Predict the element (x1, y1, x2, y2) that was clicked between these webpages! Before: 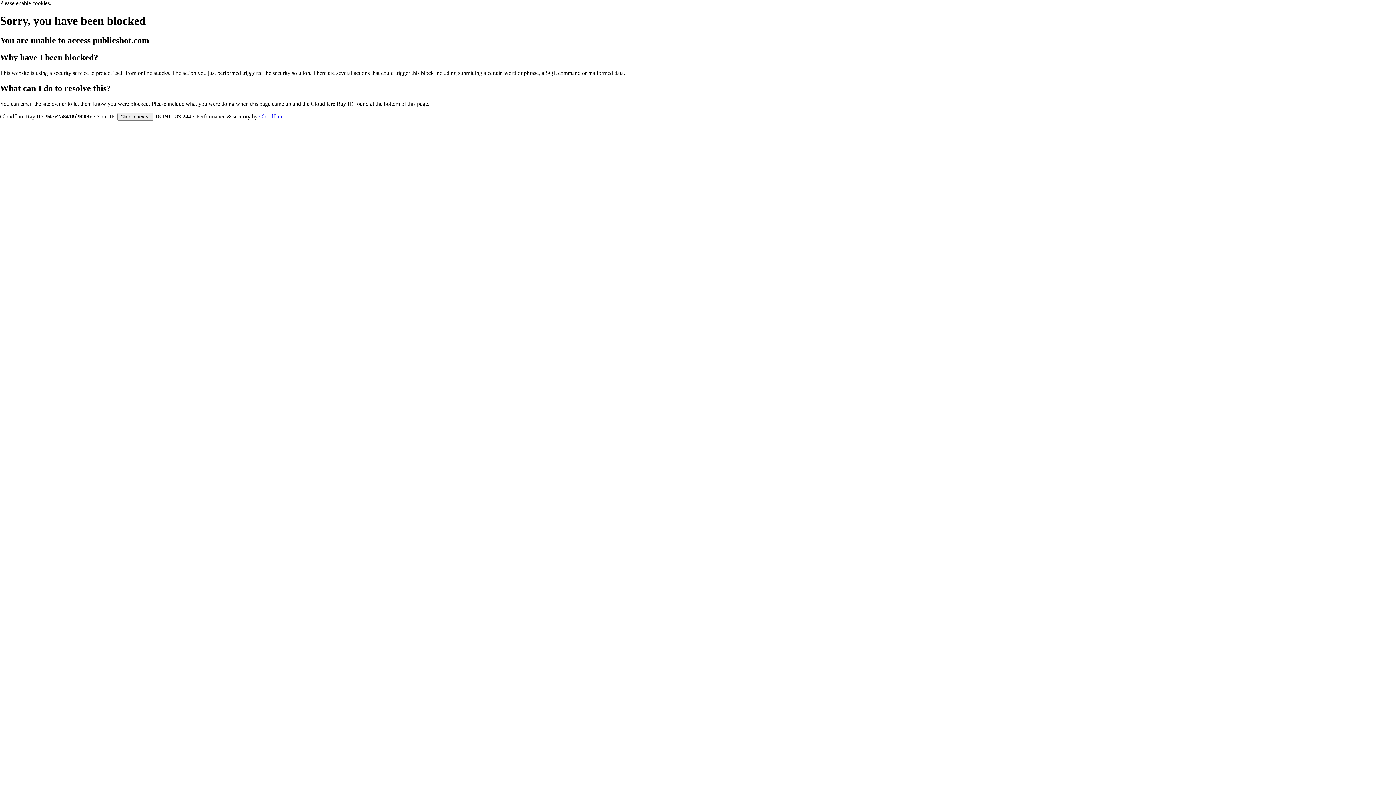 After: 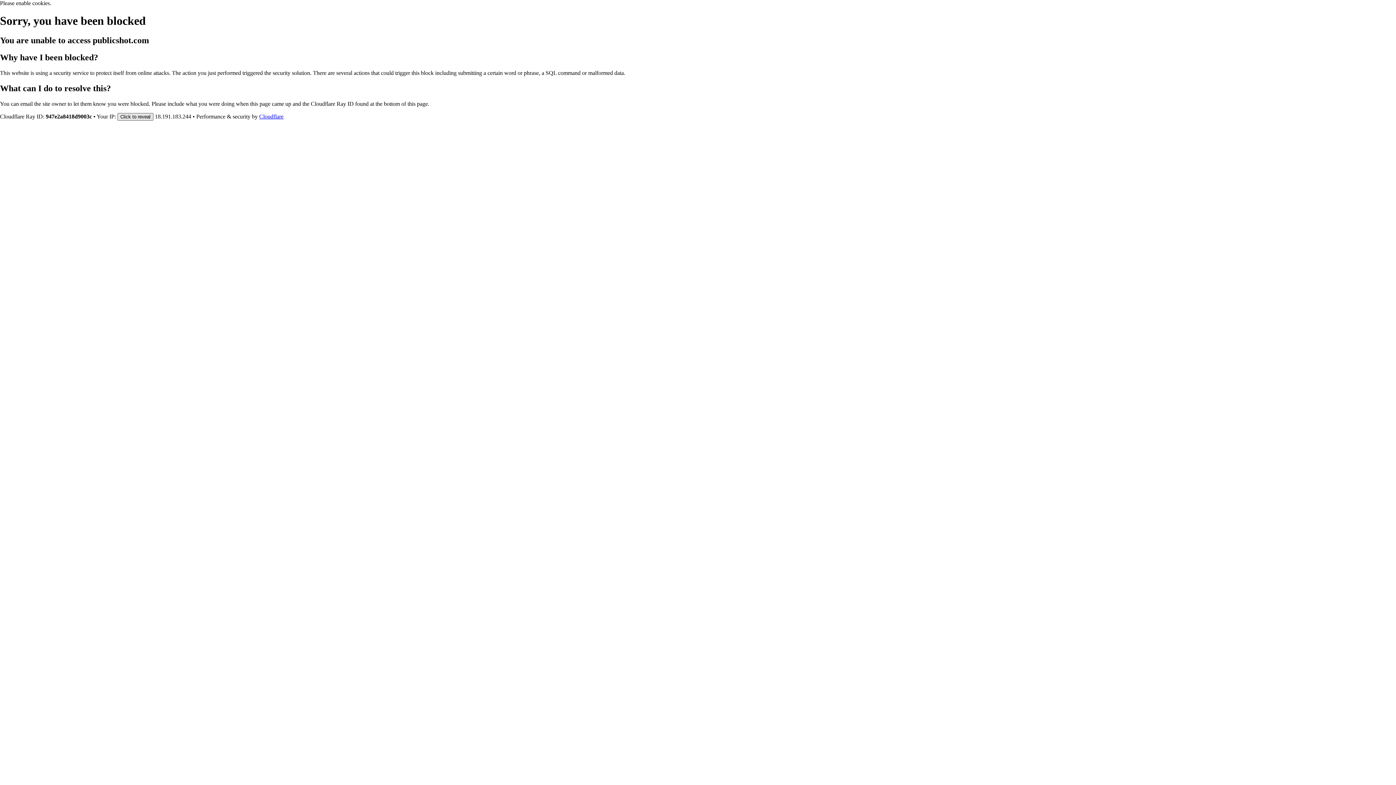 Action: label: Click to reveal bbox: (117, 112, 153, 120)